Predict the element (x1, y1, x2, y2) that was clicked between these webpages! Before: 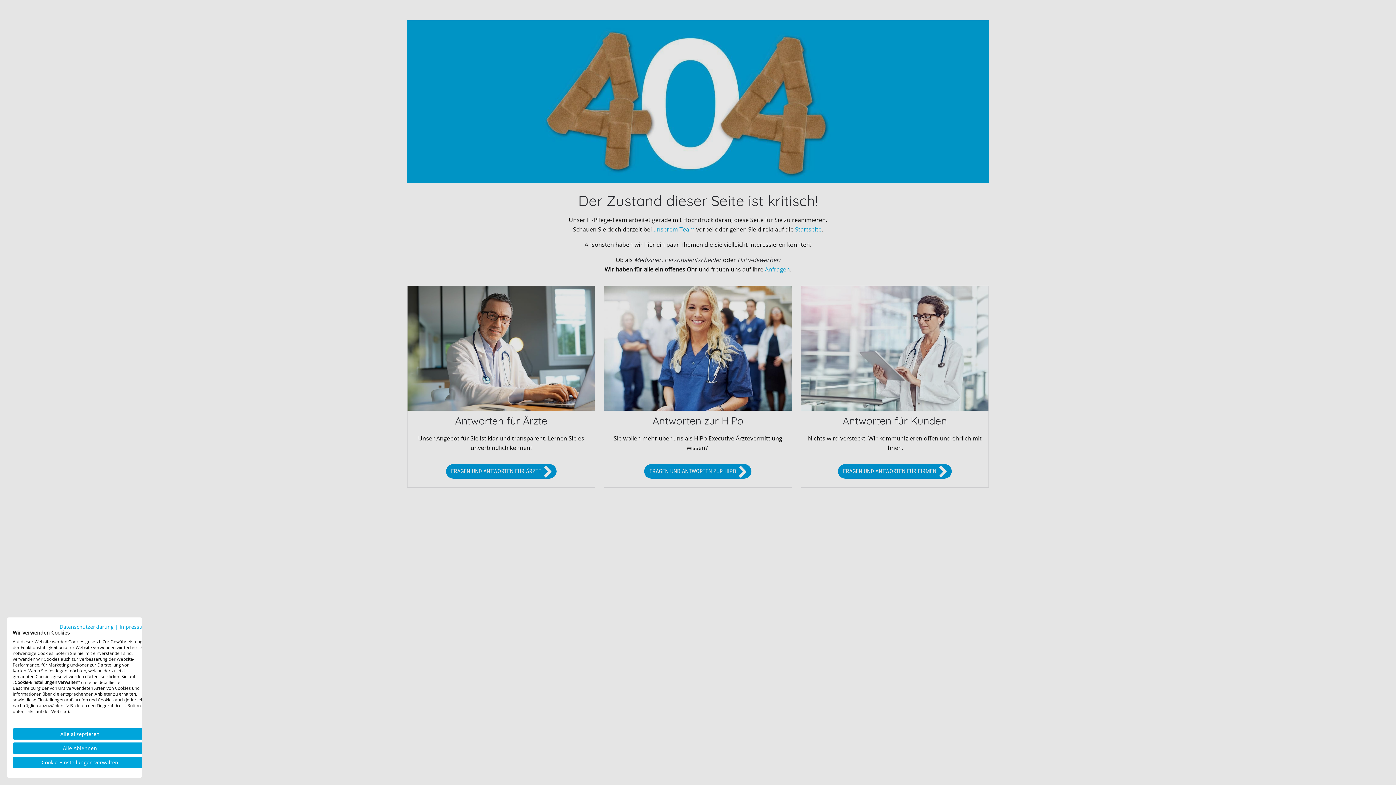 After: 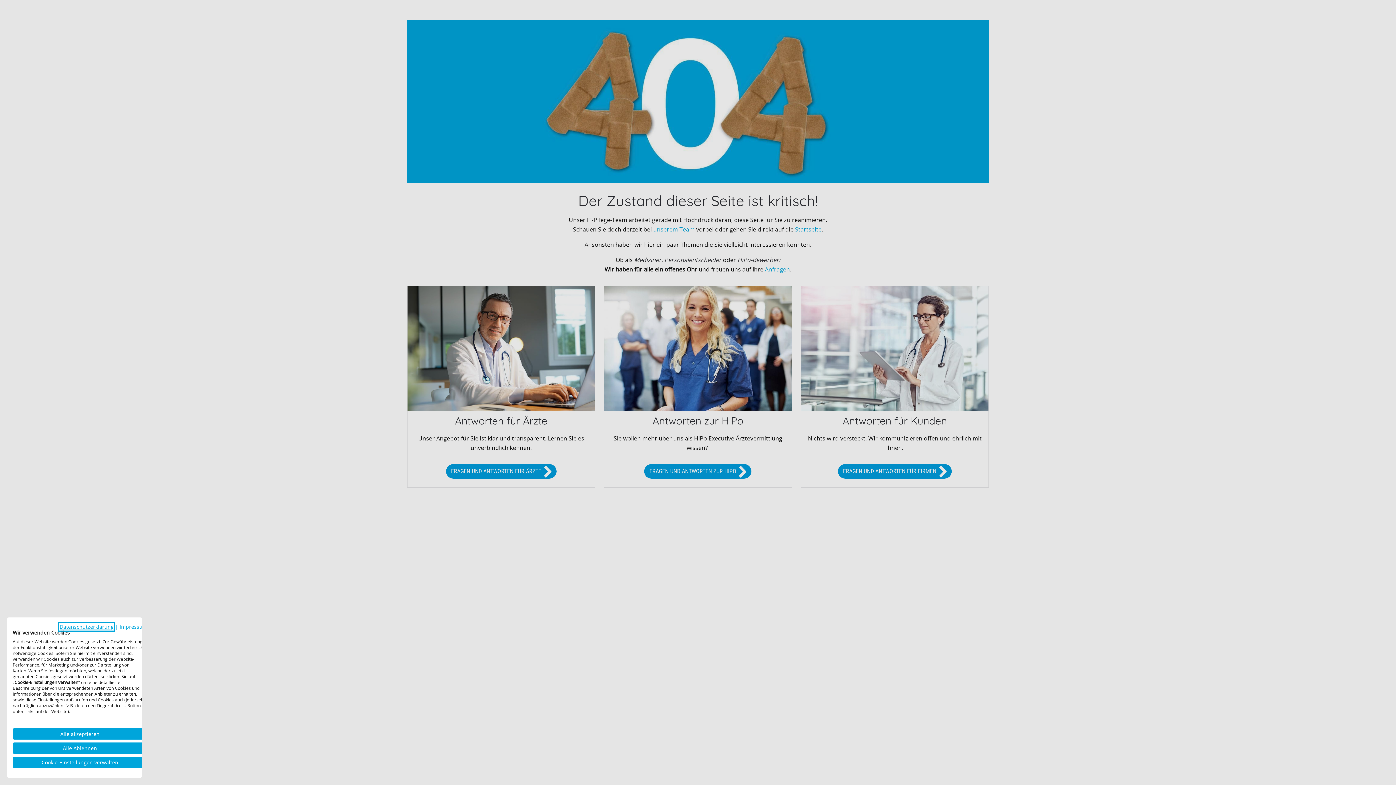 Action: bbox: (59, 623, 113, 630) label: Datenschutzrichtlinie. Externer Link. Wird in einer neuen Registerkarte oder einem neuen Fenster geöffnet.